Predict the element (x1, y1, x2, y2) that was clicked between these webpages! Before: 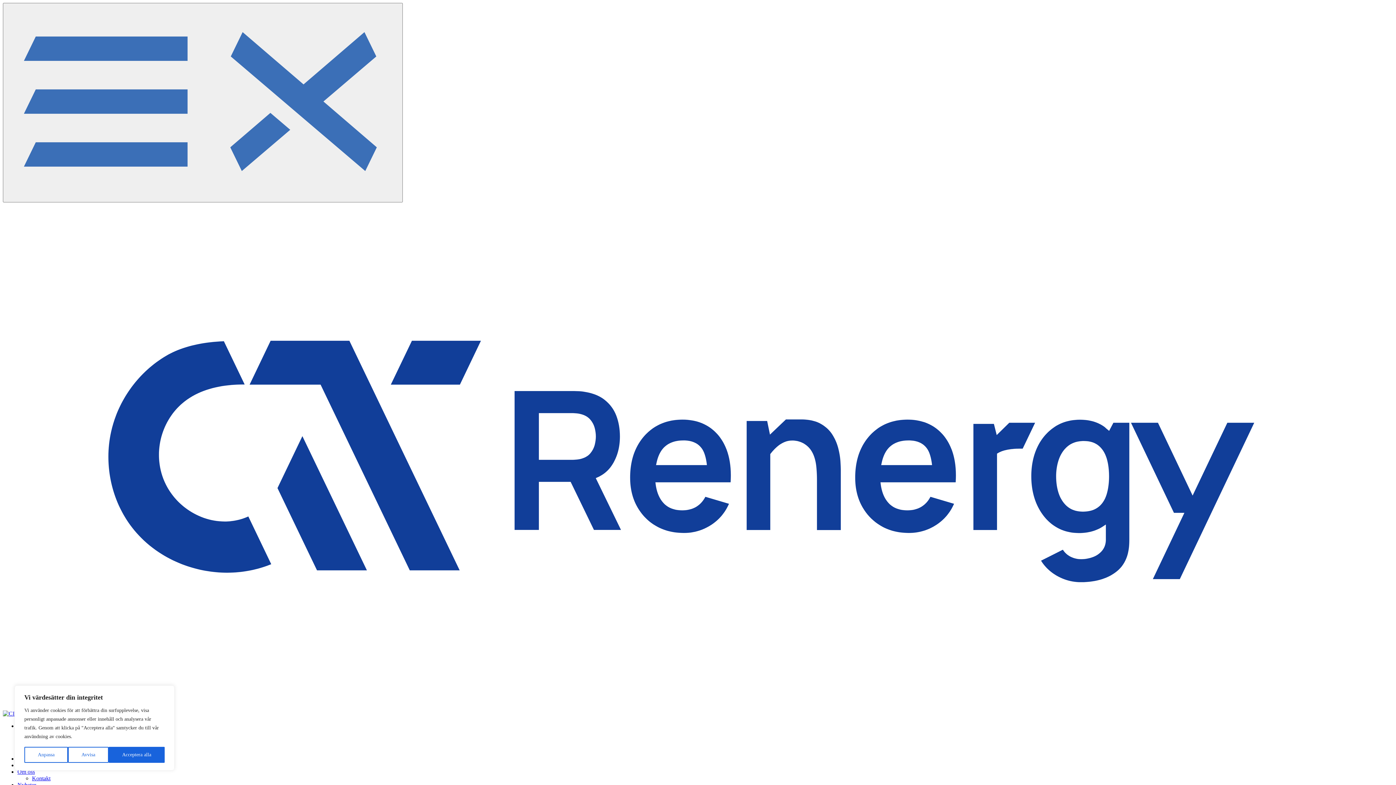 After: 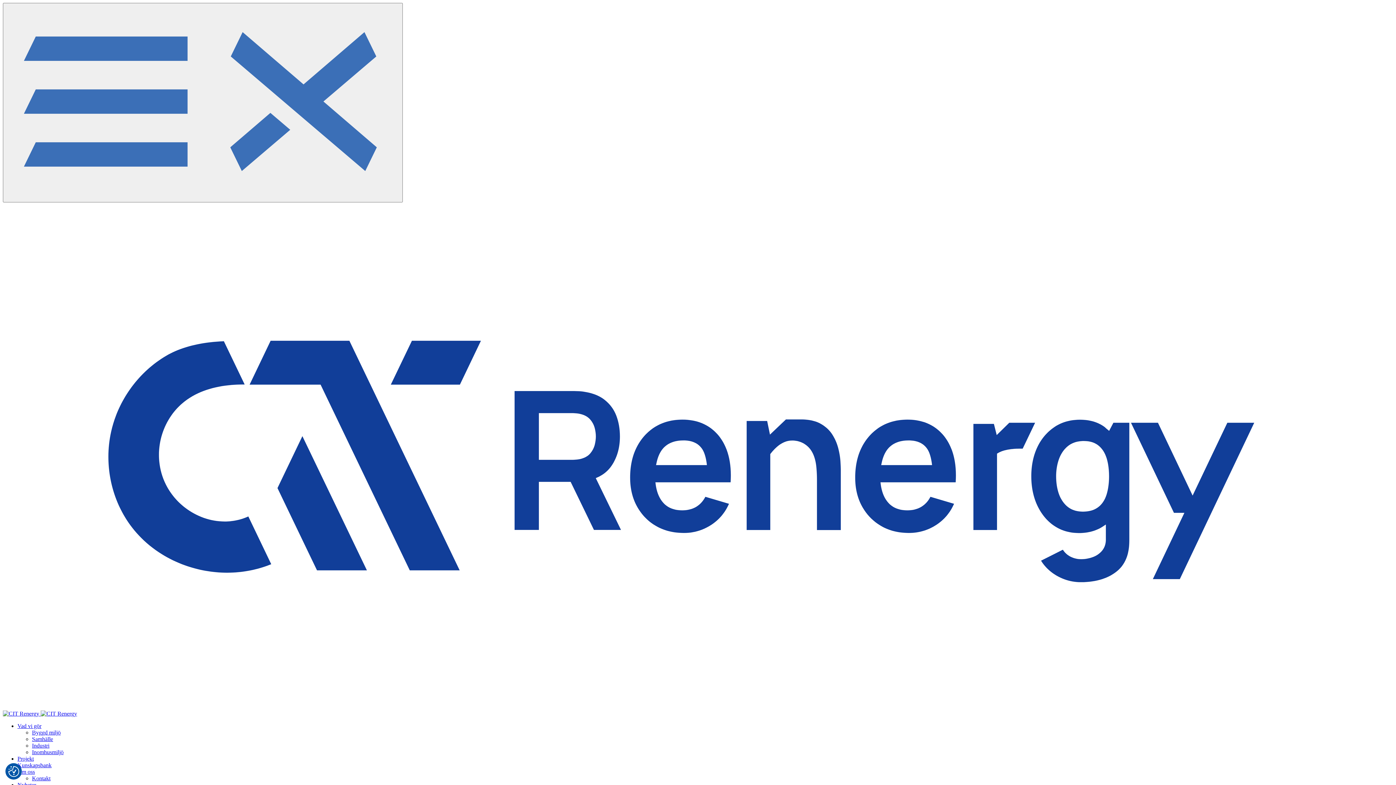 Action: label: Avvisa bbox: (68, 747, 108, 763)